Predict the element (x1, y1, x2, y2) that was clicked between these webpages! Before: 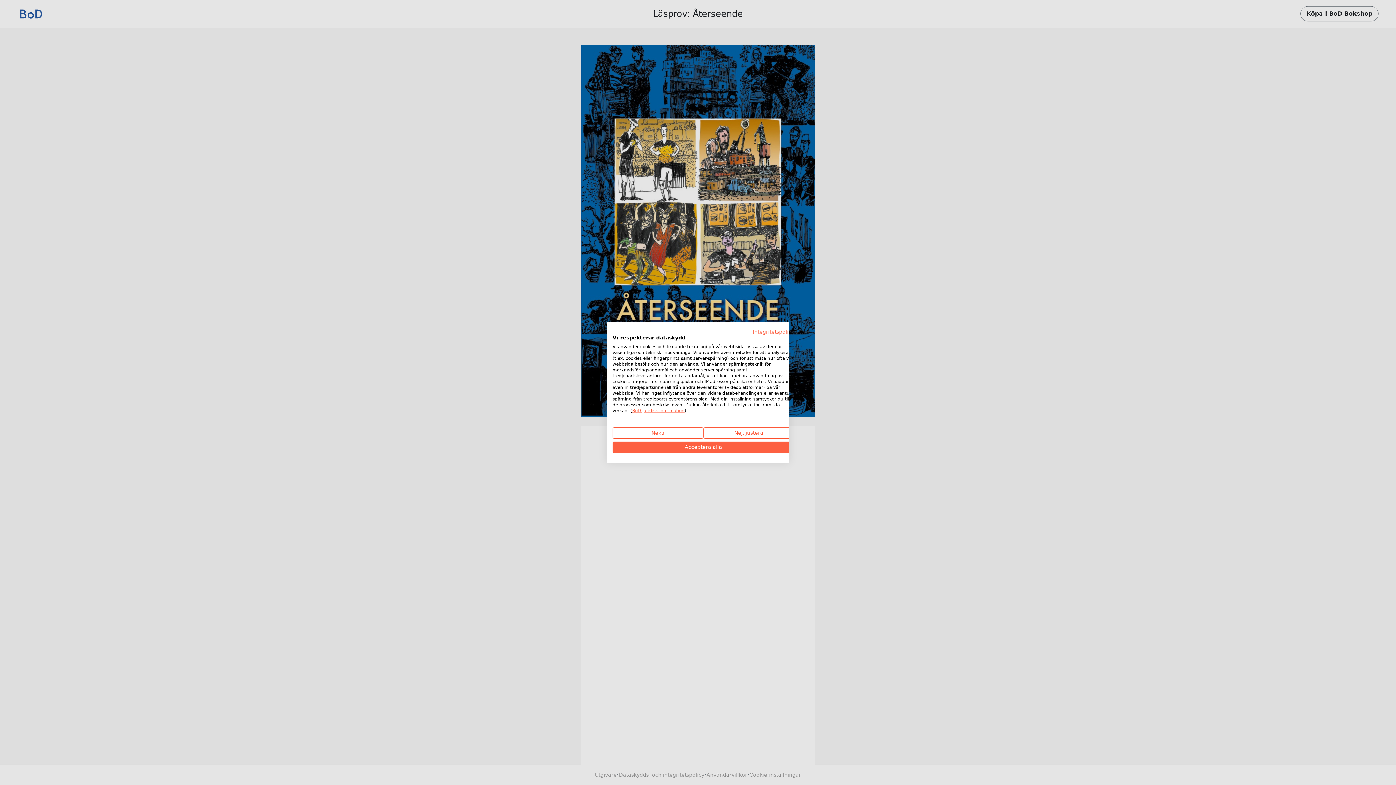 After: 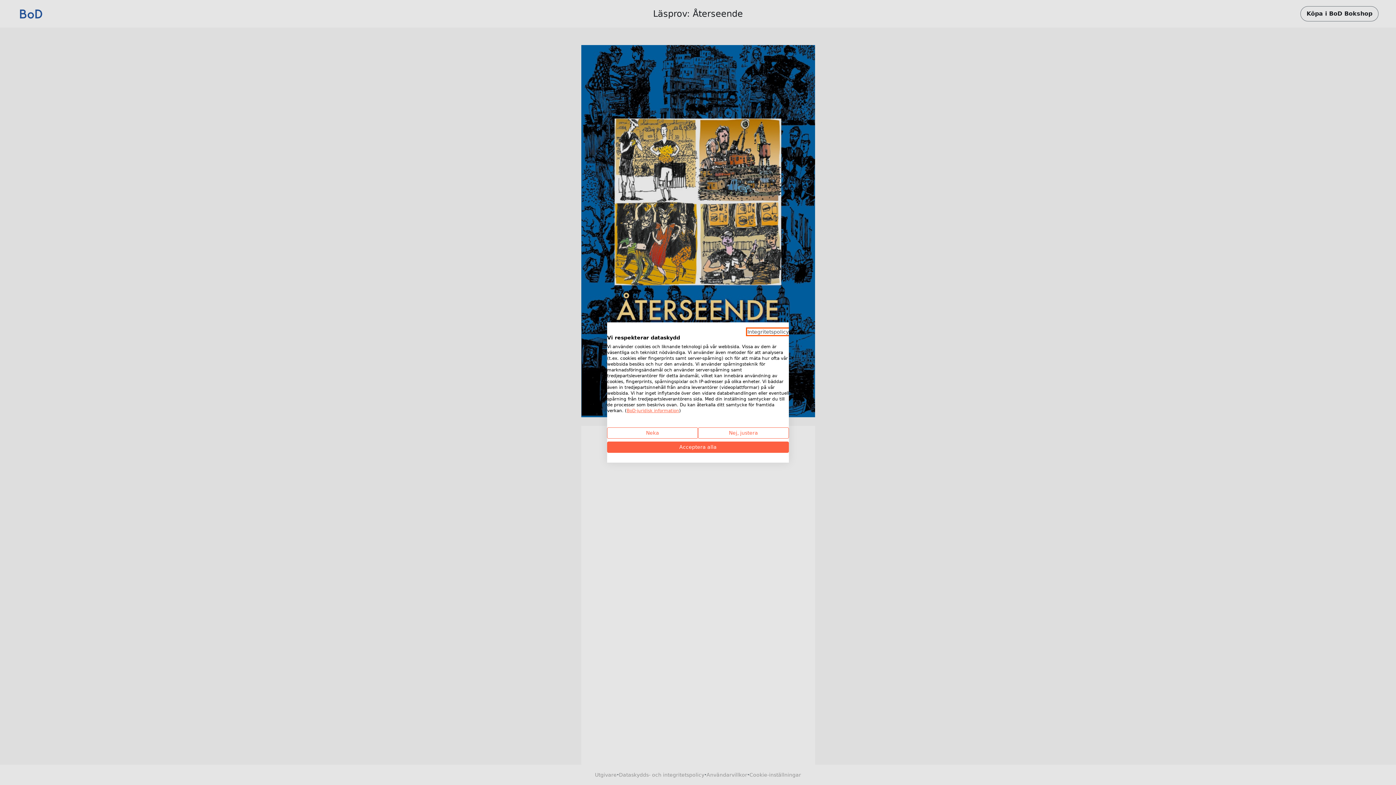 Action: label: Integritetspolicy. Extern länk. Öppnas i en ny flik eller ett nytt fönster. bbox: (753, 329, 794, 334)